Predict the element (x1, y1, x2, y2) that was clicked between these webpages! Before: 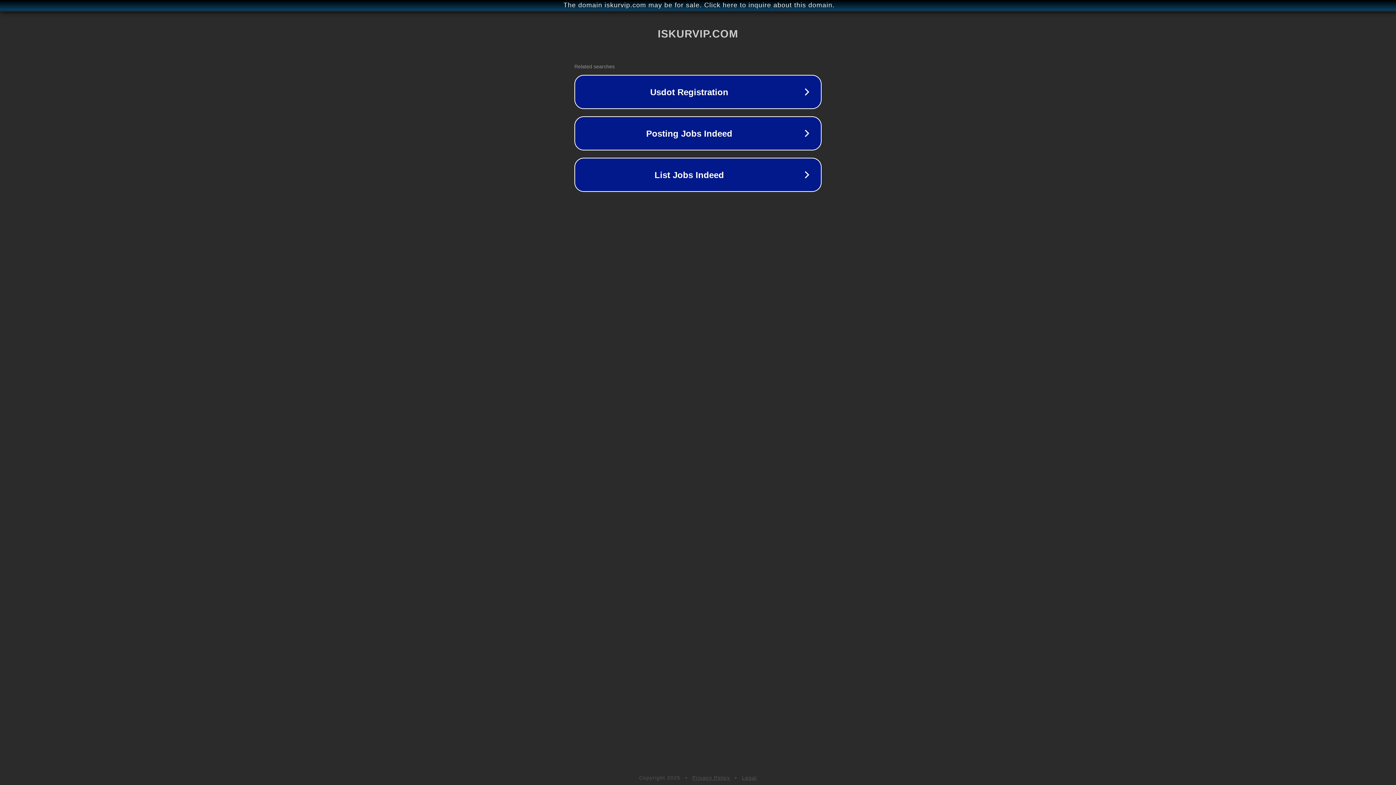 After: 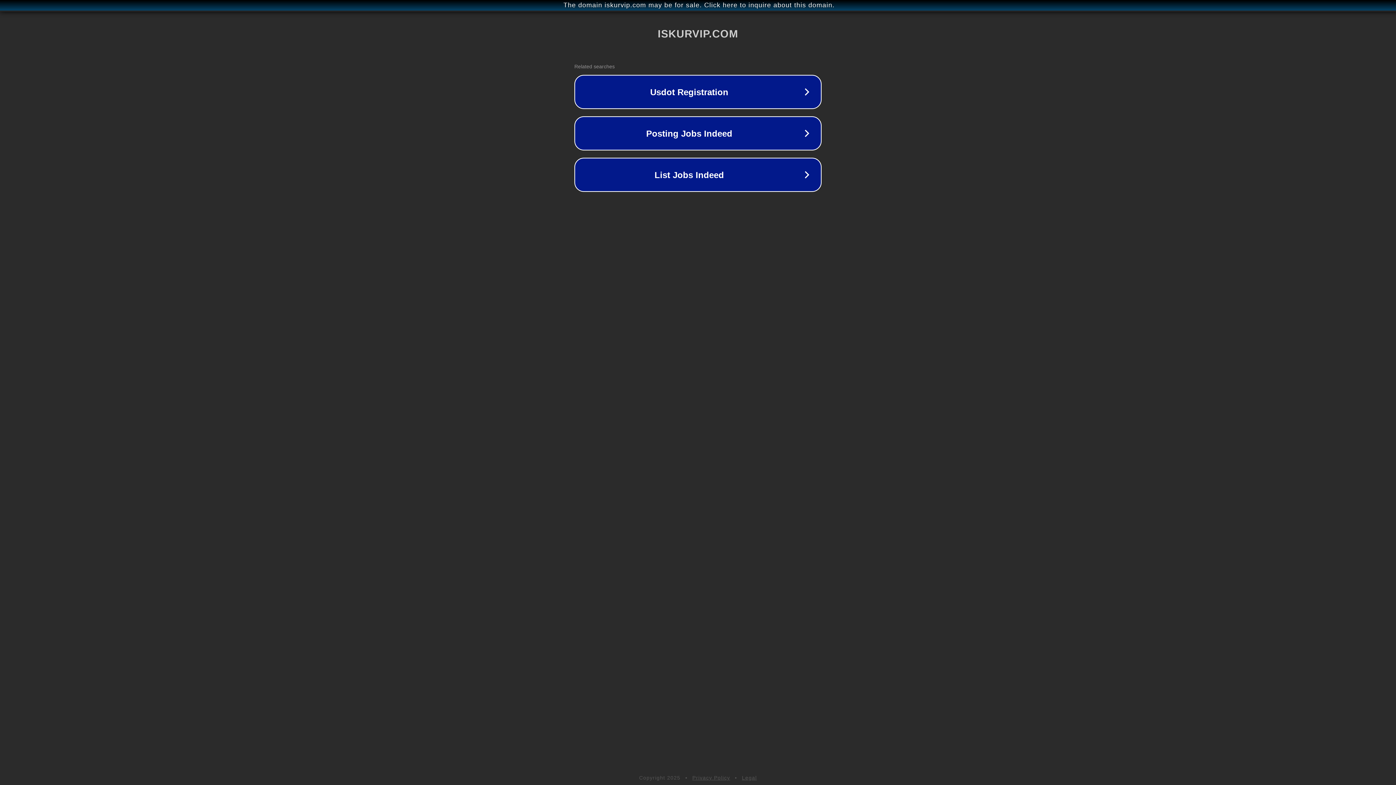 Action: bbox: (692, 775, 730, 781) label: Privacy Policy